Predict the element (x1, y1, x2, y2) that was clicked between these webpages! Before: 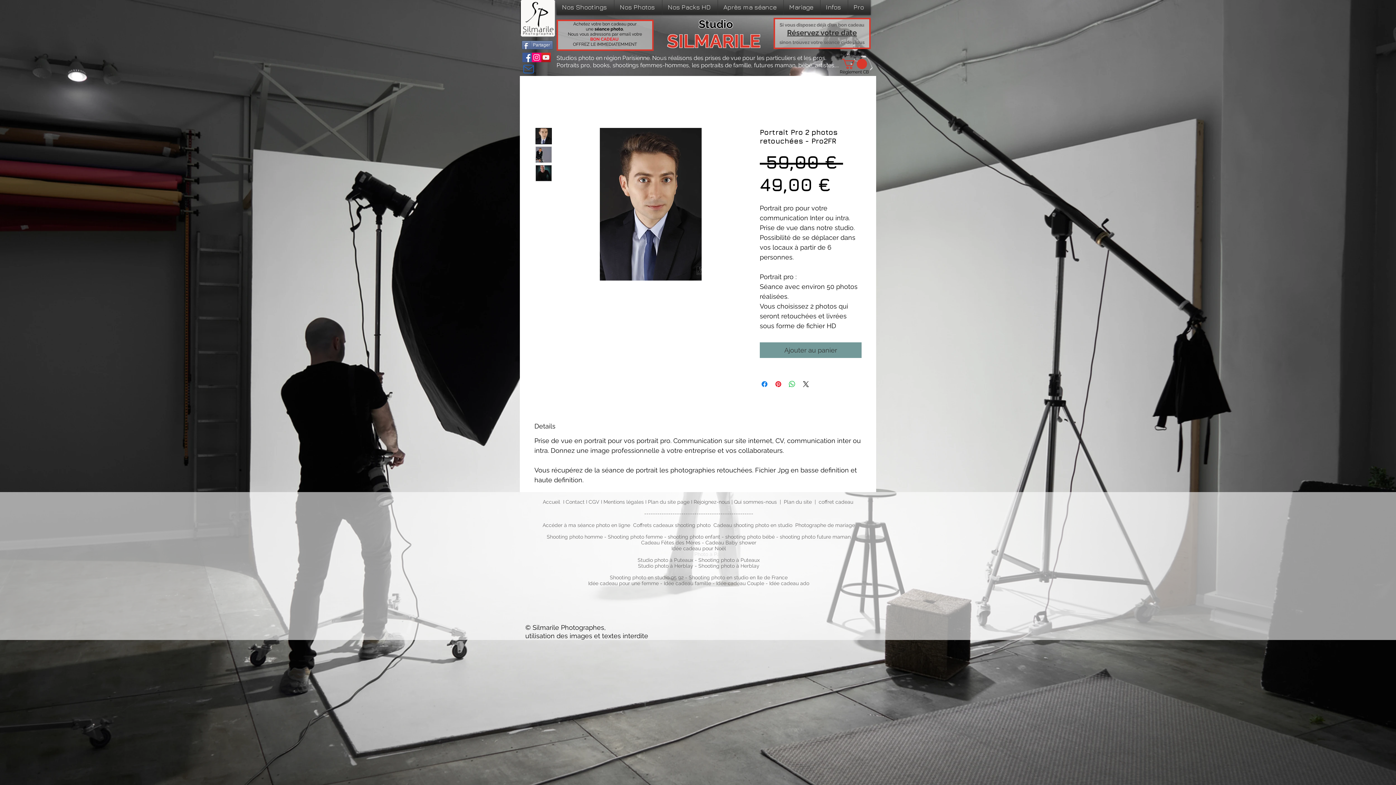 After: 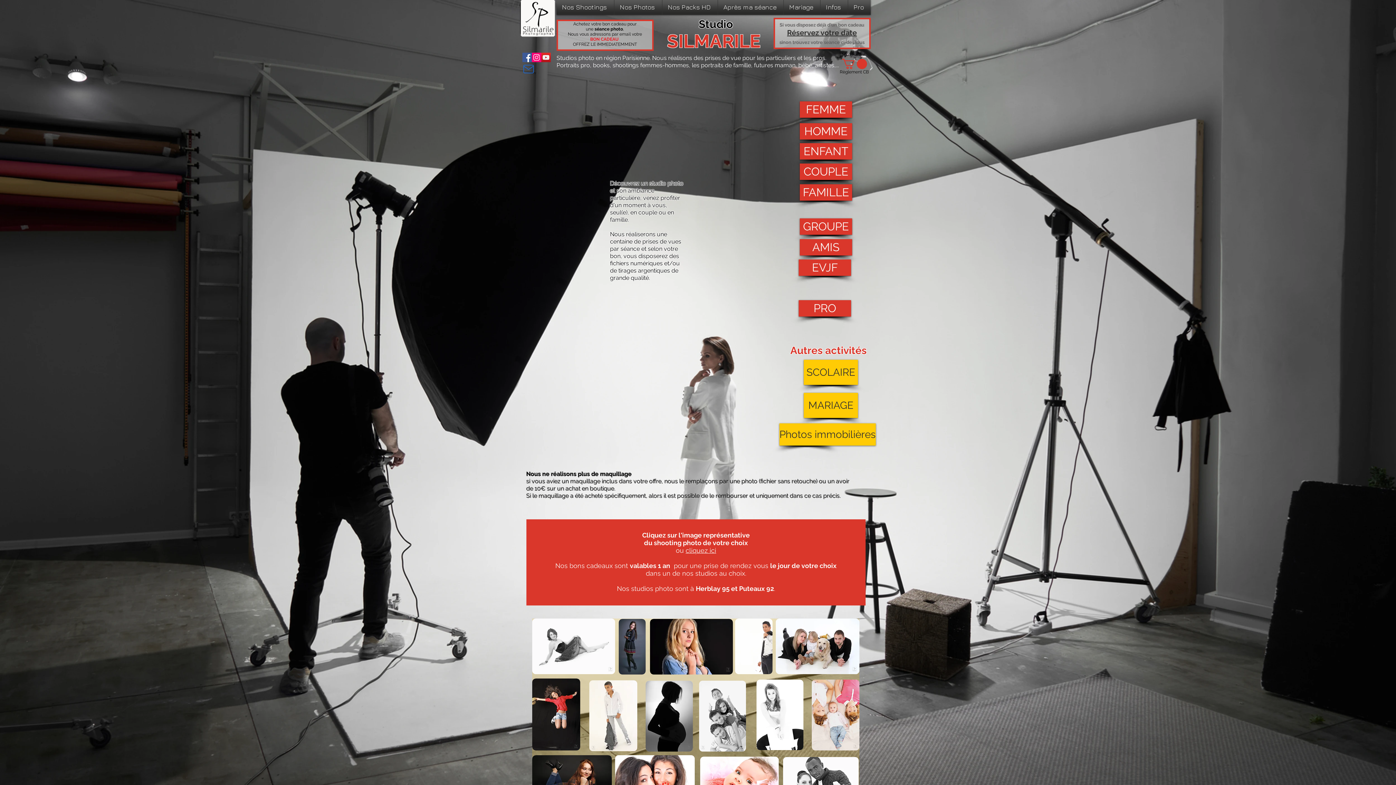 Action: bbox: (520, 0, 555, 37)